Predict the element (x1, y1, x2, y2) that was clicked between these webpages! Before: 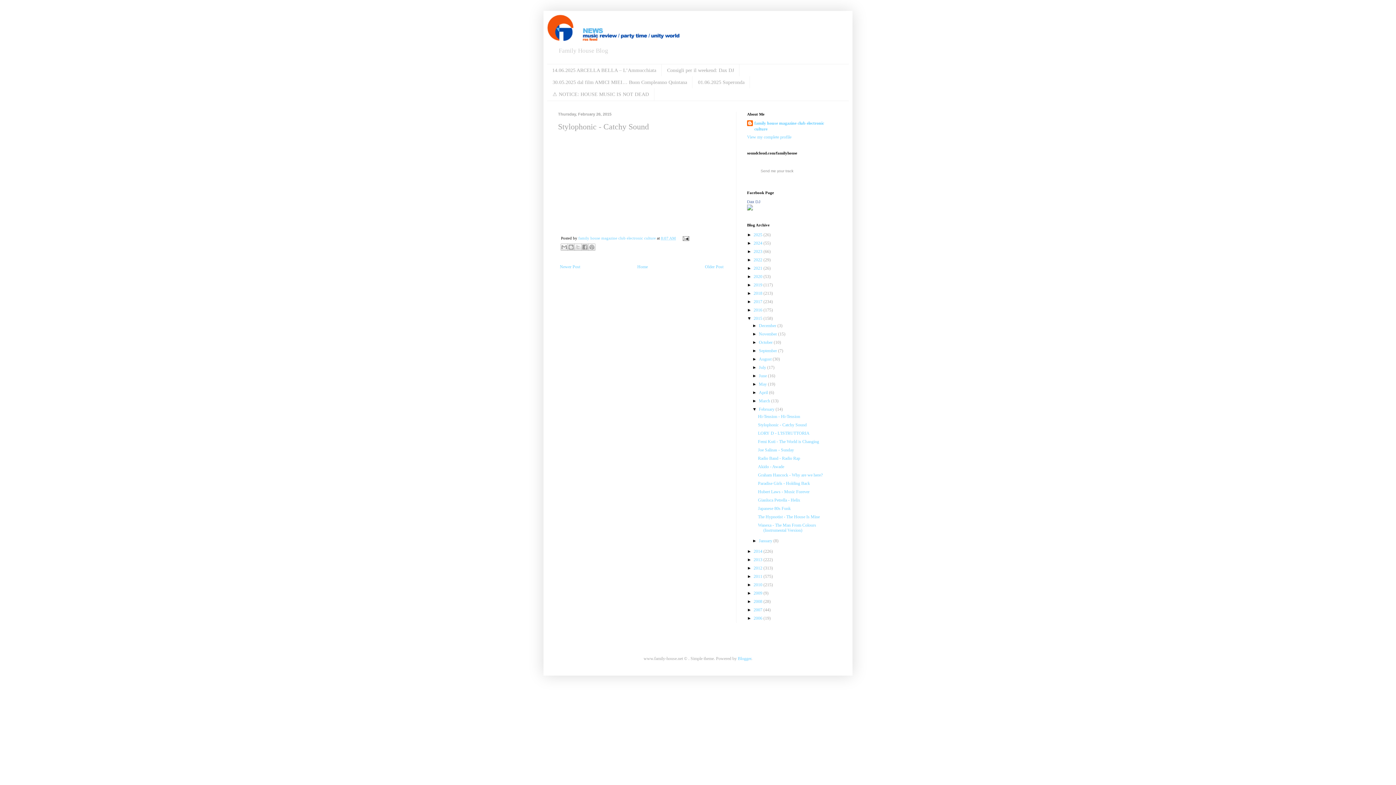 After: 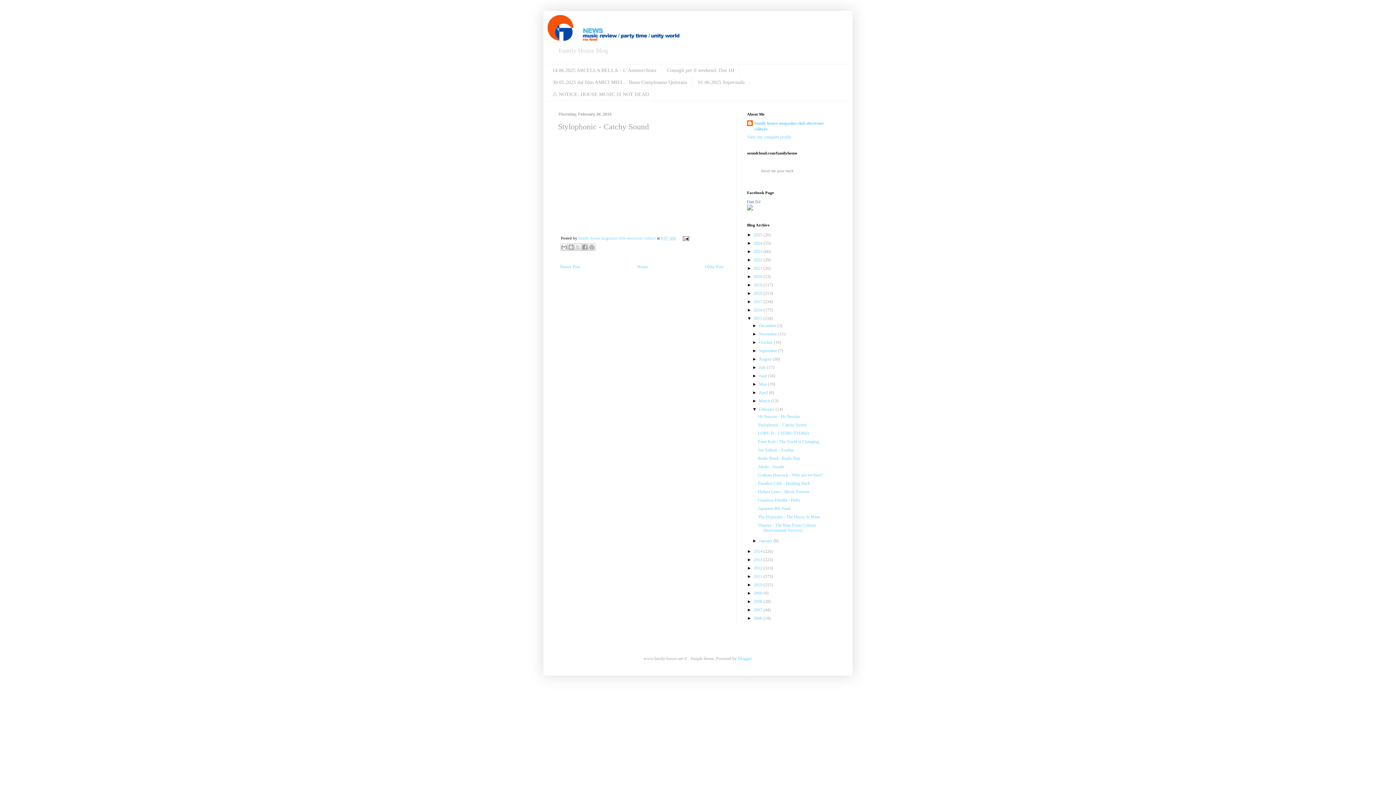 Action: label: 8:07 AM bbox: (661, 236, 676, 240)